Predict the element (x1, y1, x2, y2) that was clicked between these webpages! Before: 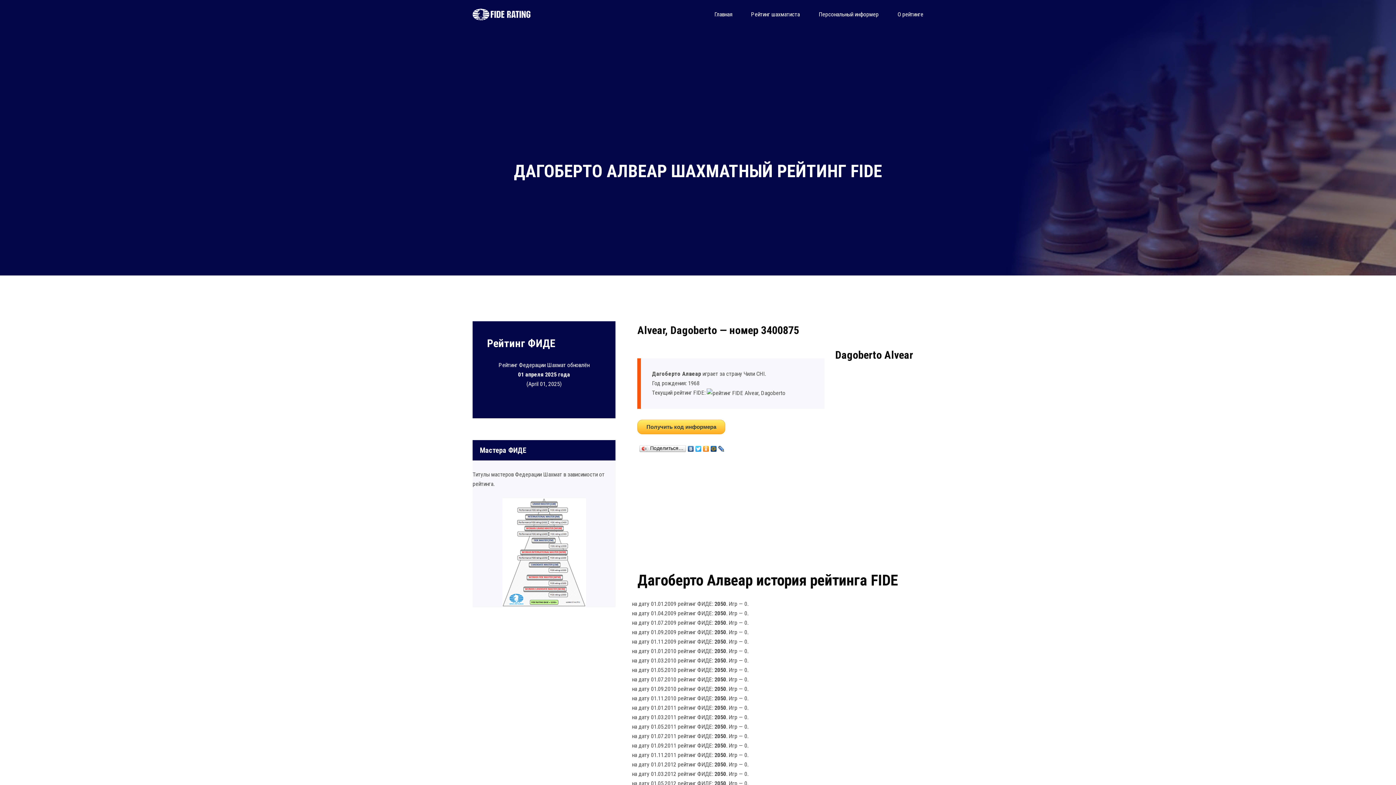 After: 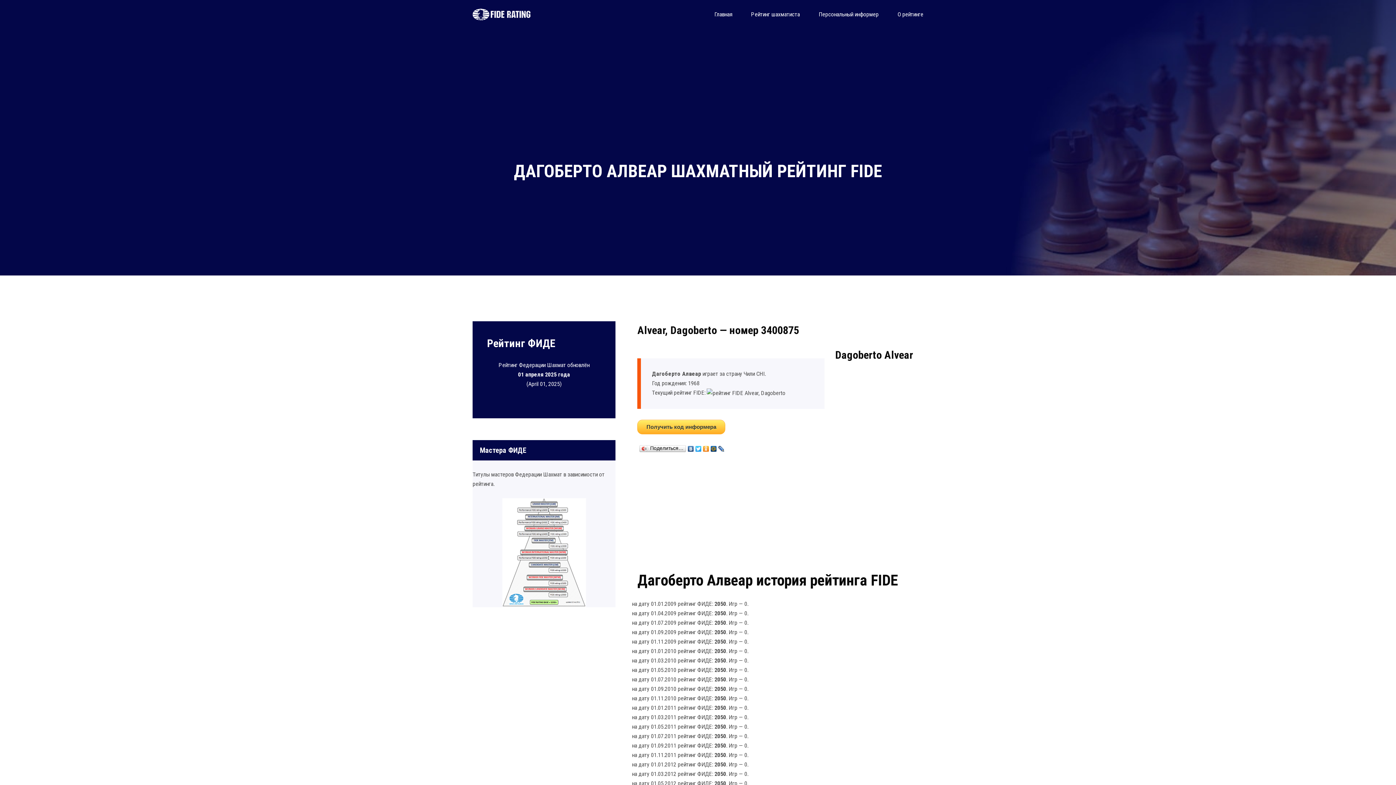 Action: bbox: (702, 444, 710, 450)